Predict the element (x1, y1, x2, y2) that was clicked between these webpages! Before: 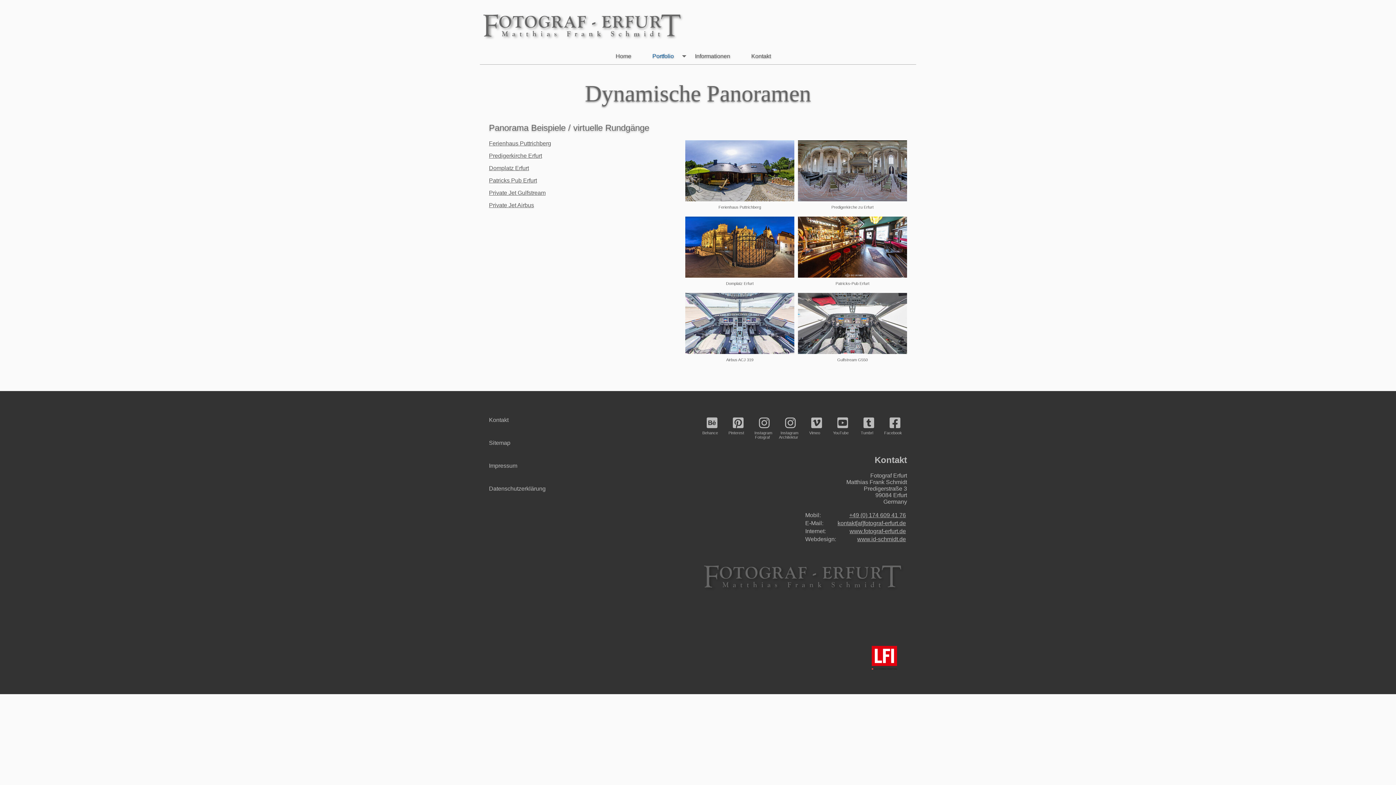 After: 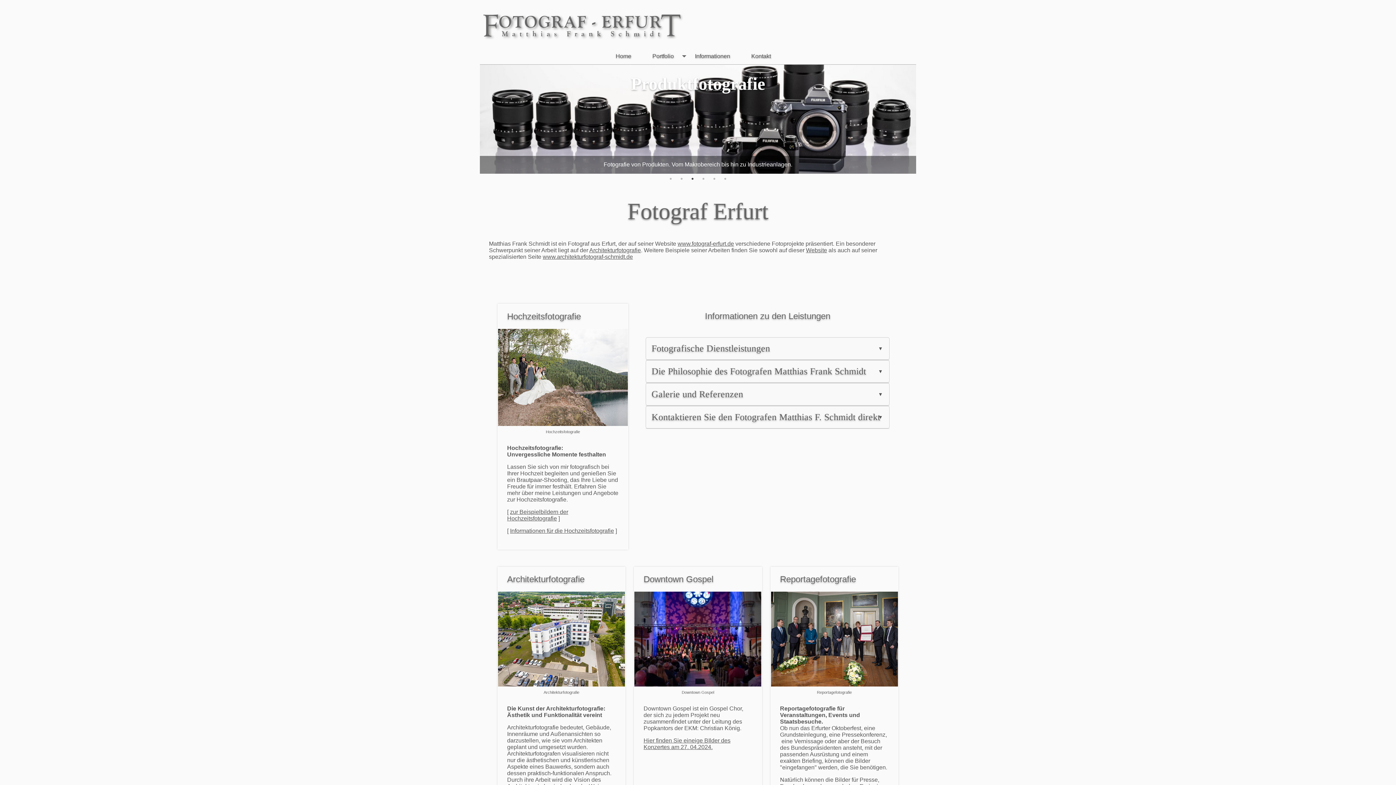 Action: bbox: (480, 10, 684, 41)